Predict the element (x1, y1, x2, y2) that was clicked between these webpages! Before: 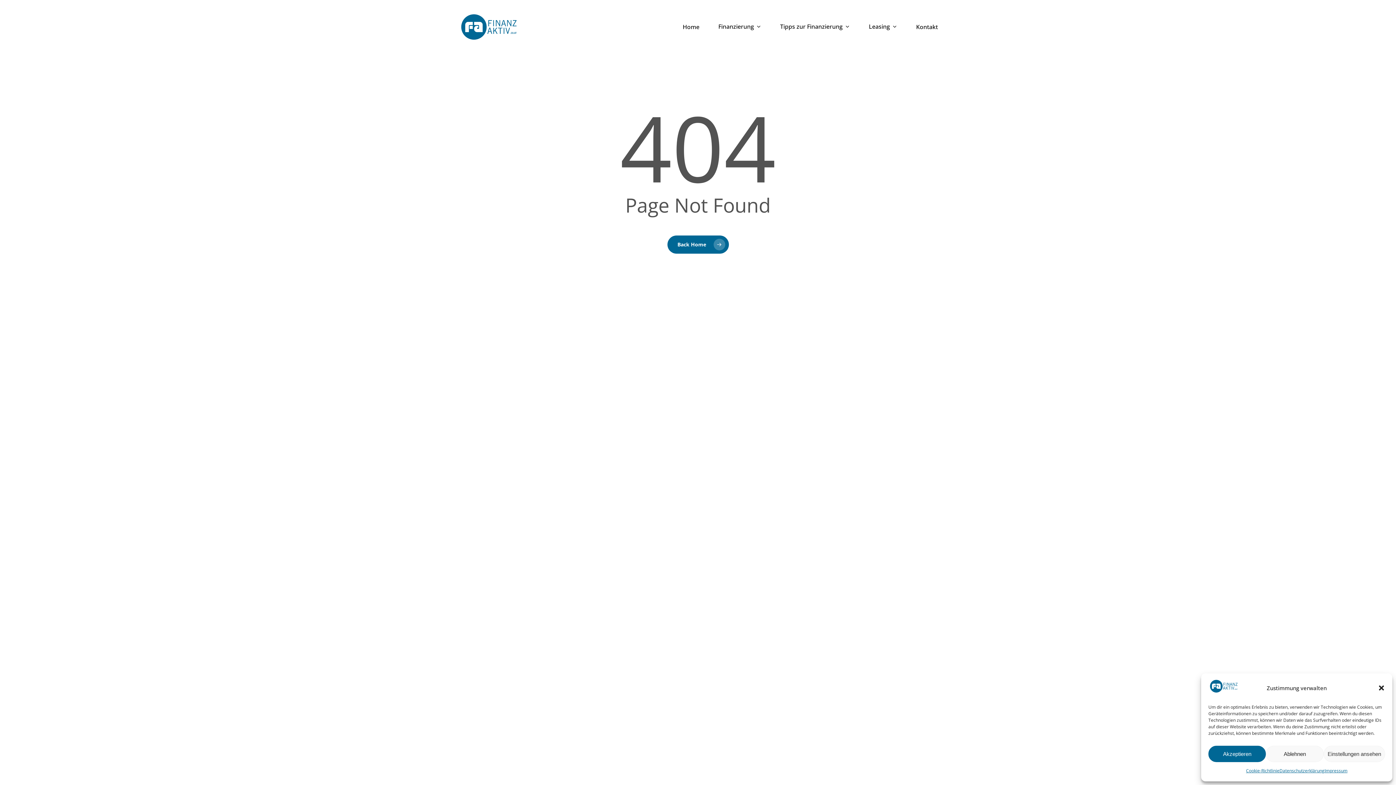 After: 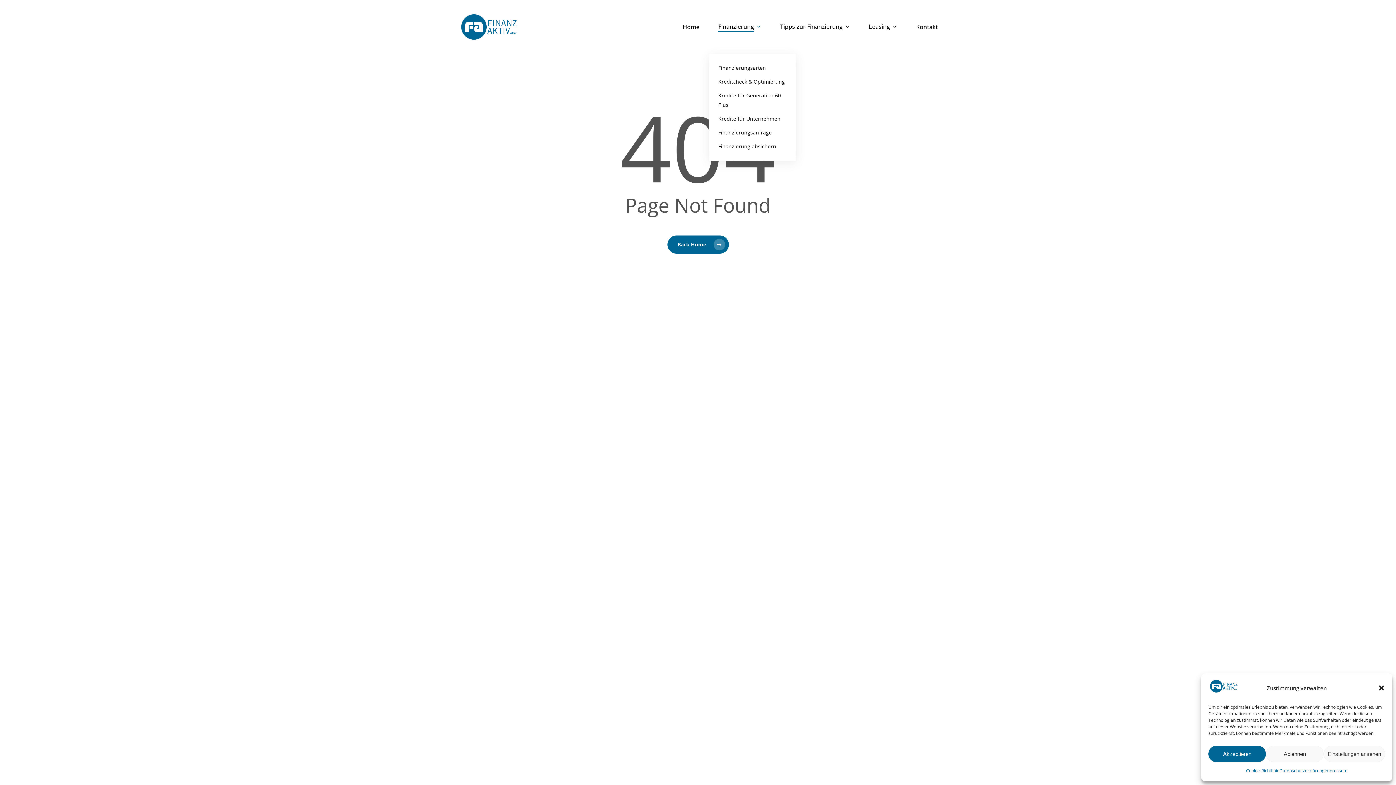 Action: bbox: (718, 23, 761, 30) label: Finanzierung